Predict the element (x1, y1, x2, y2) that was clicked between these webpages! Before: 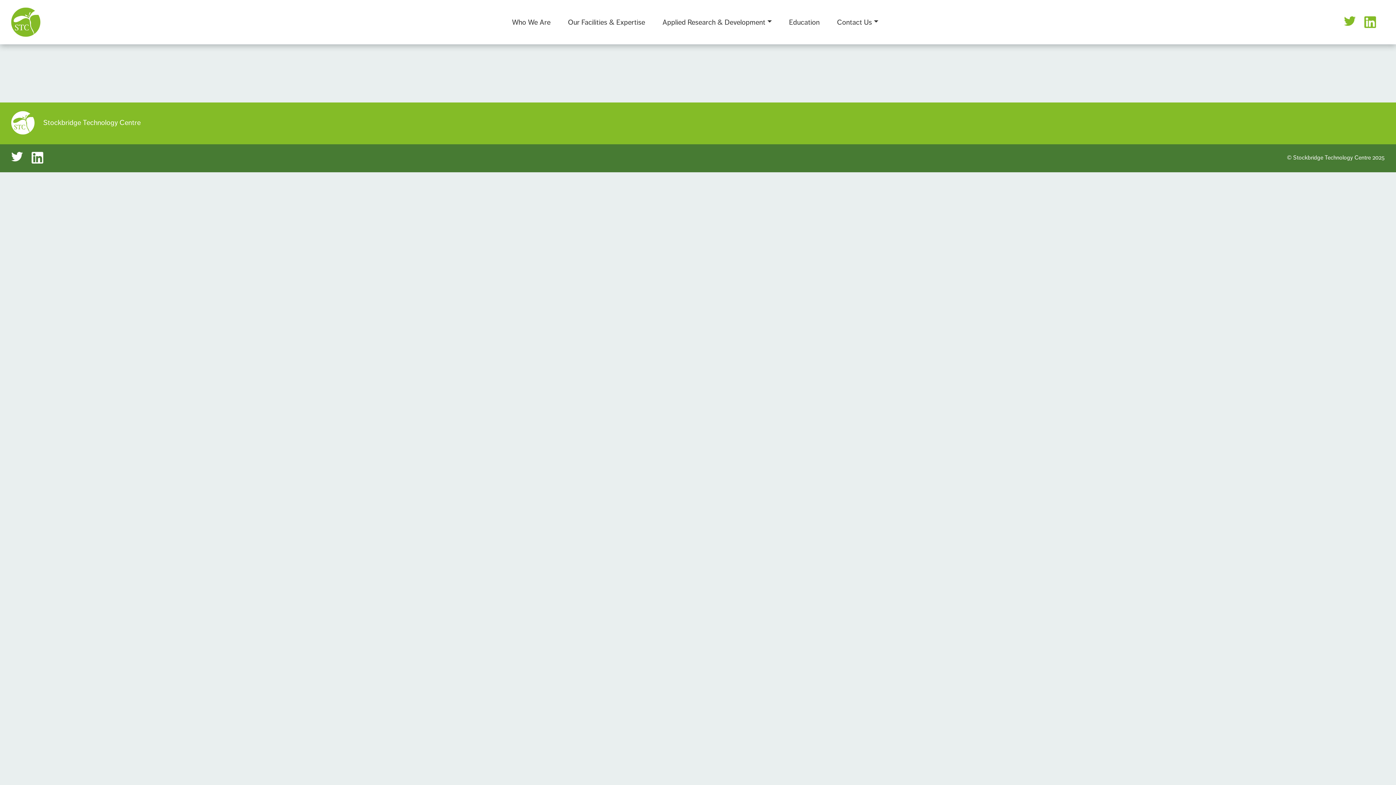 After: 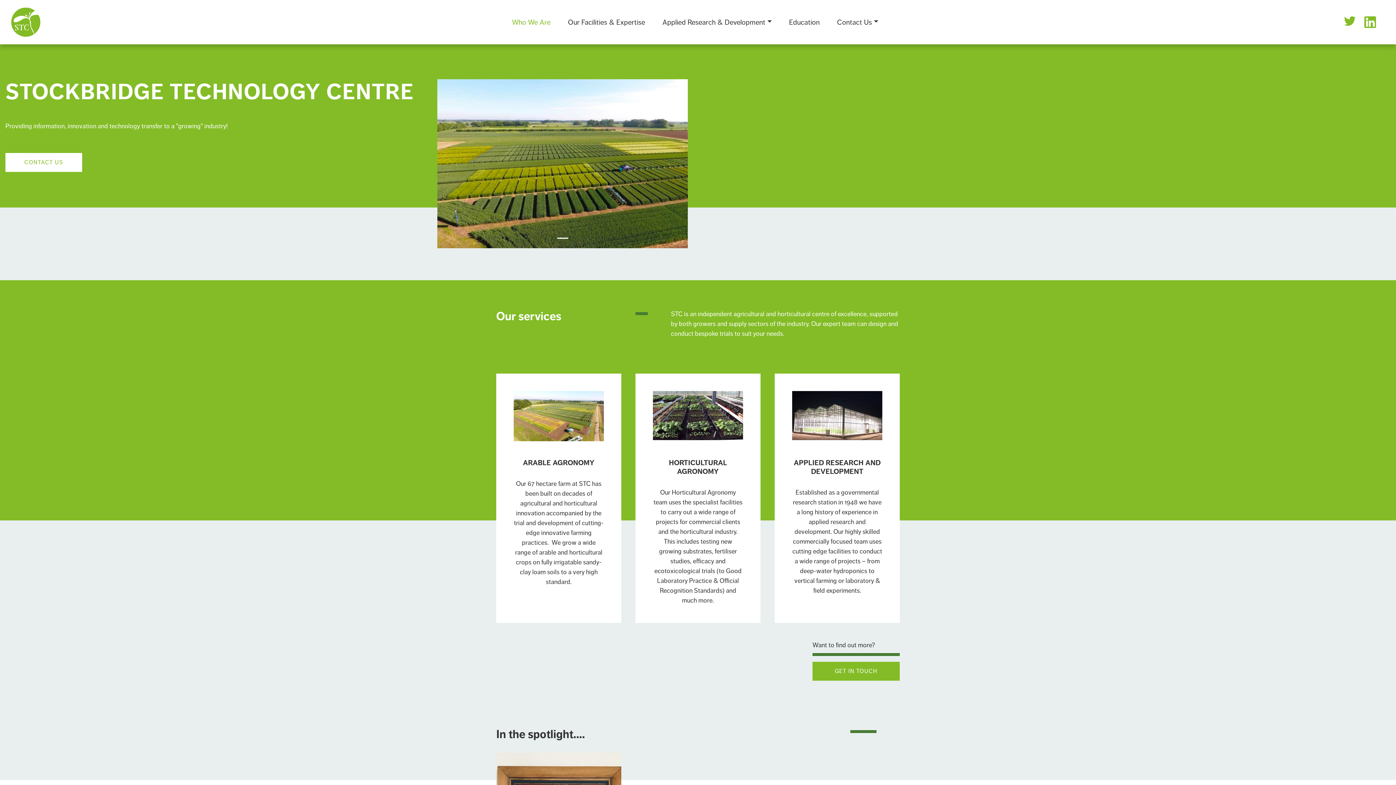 Action: bbox: (11, 5, 40, 38)